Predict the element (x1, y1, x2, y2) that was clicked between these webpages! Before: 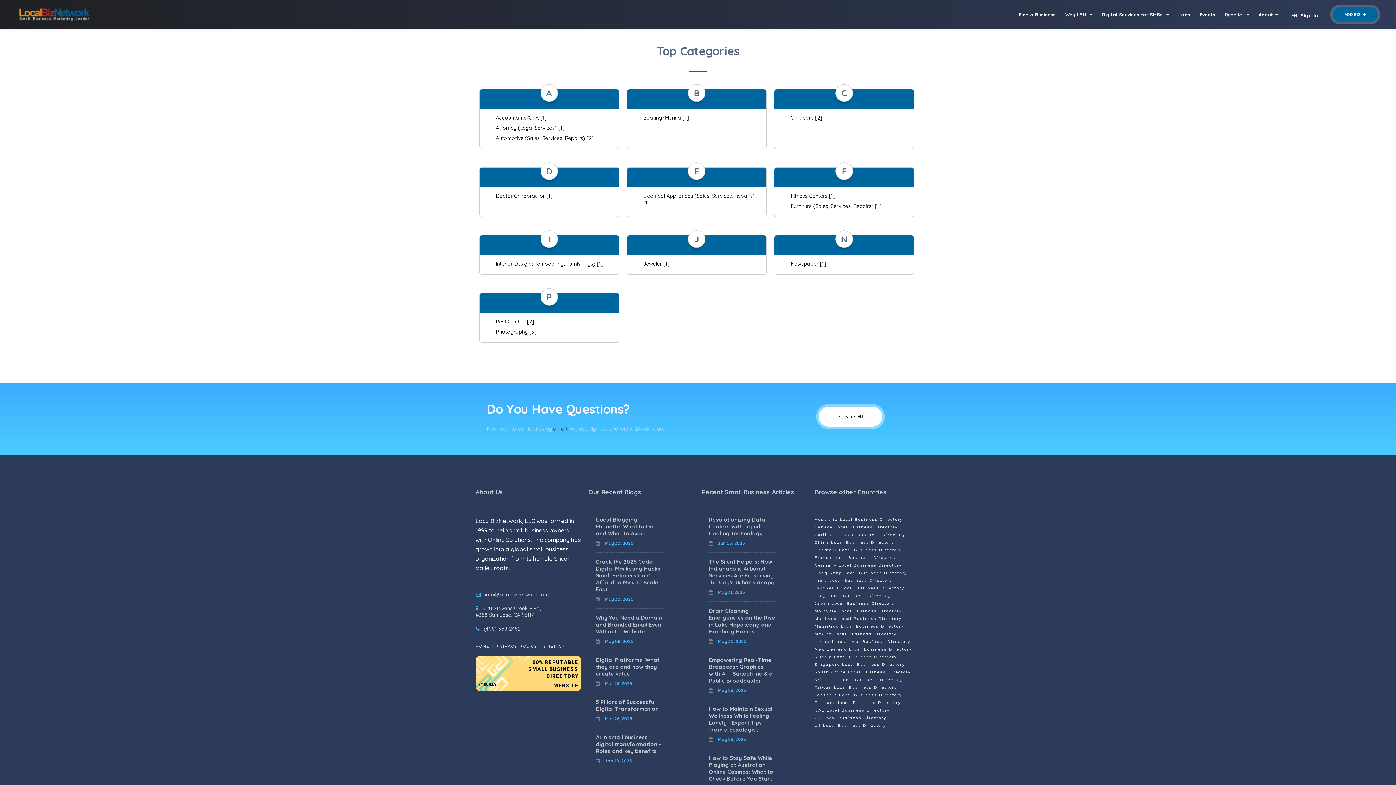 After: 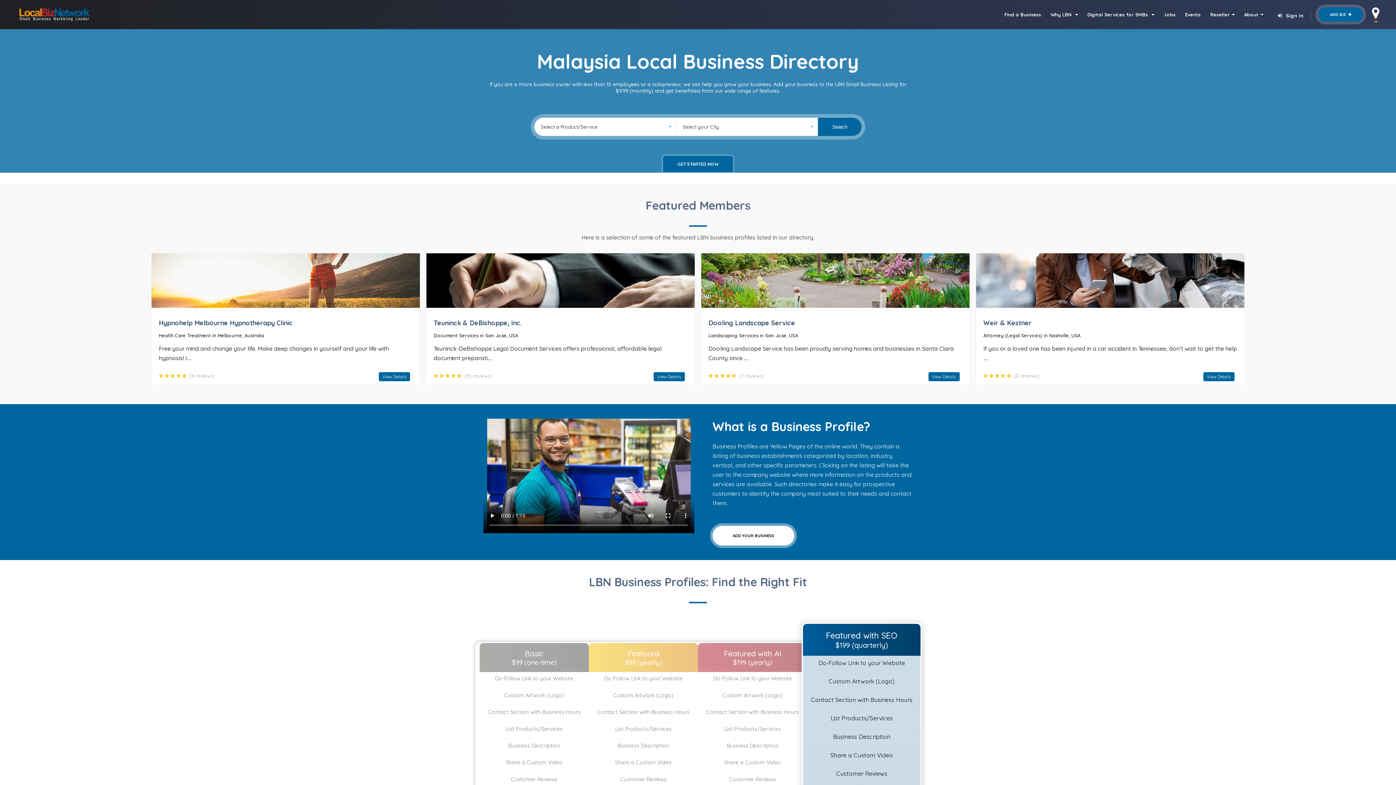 Action: label: Malaysia Local Business Directory bbox: (814, 609, 902, 613)